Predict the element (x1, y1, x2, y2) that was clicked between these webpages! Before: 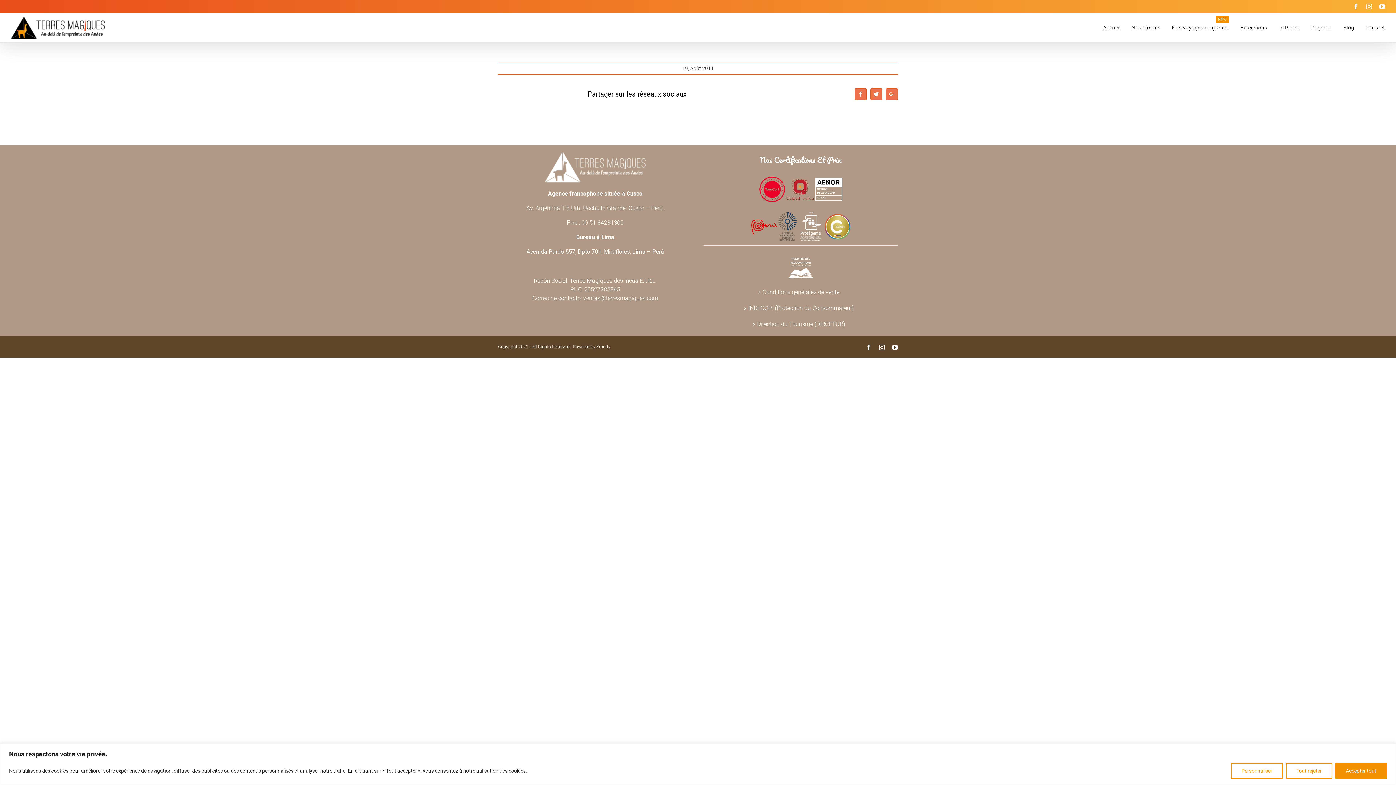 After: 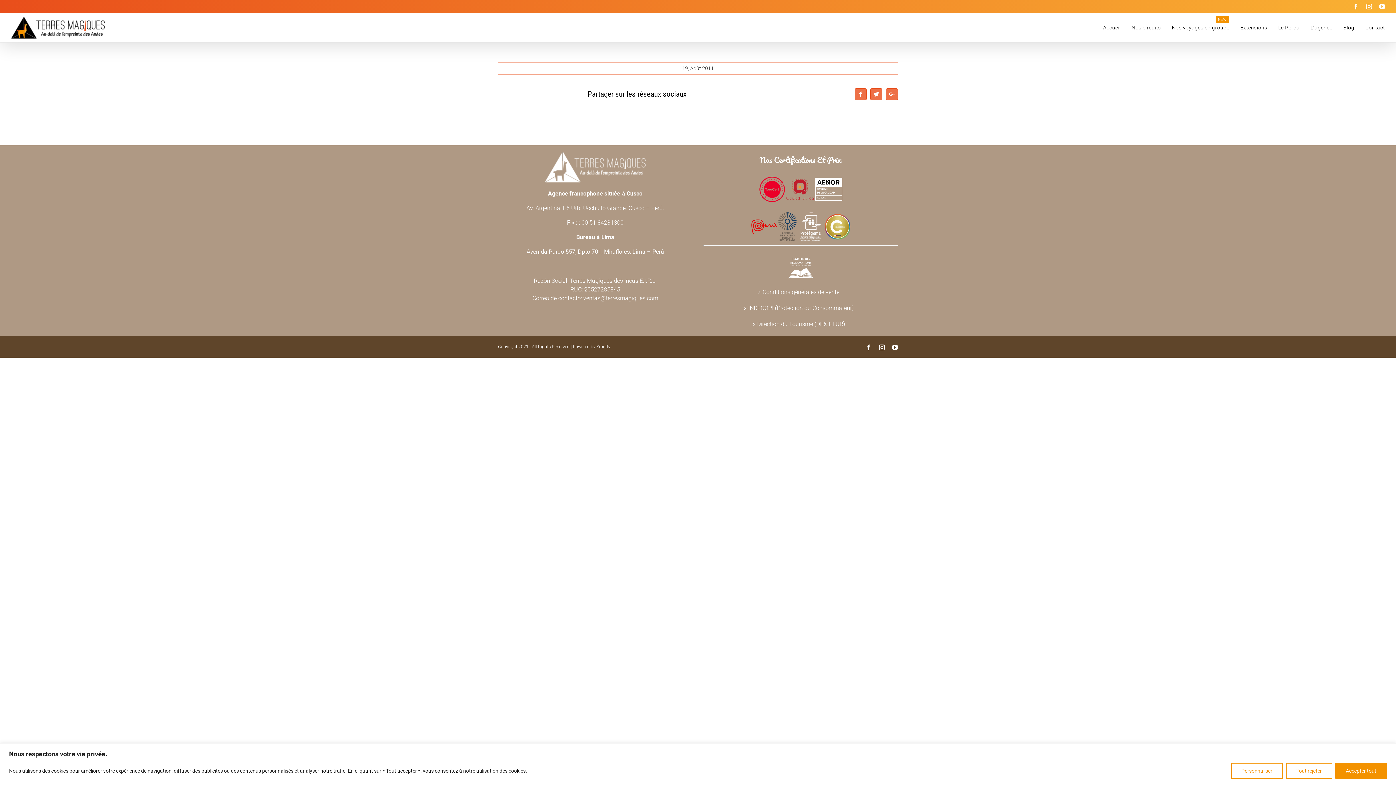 Action: bbox: (751, 223, 776, 229)